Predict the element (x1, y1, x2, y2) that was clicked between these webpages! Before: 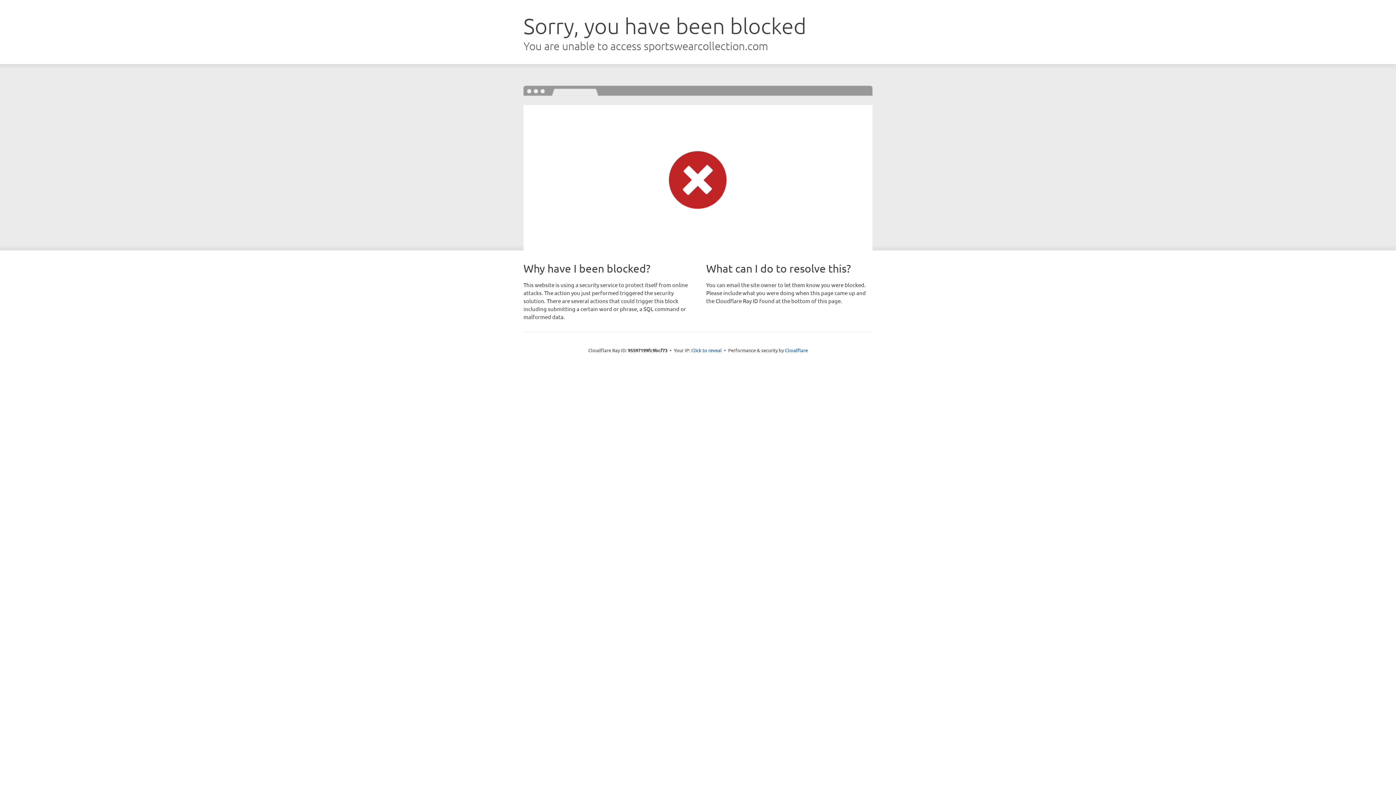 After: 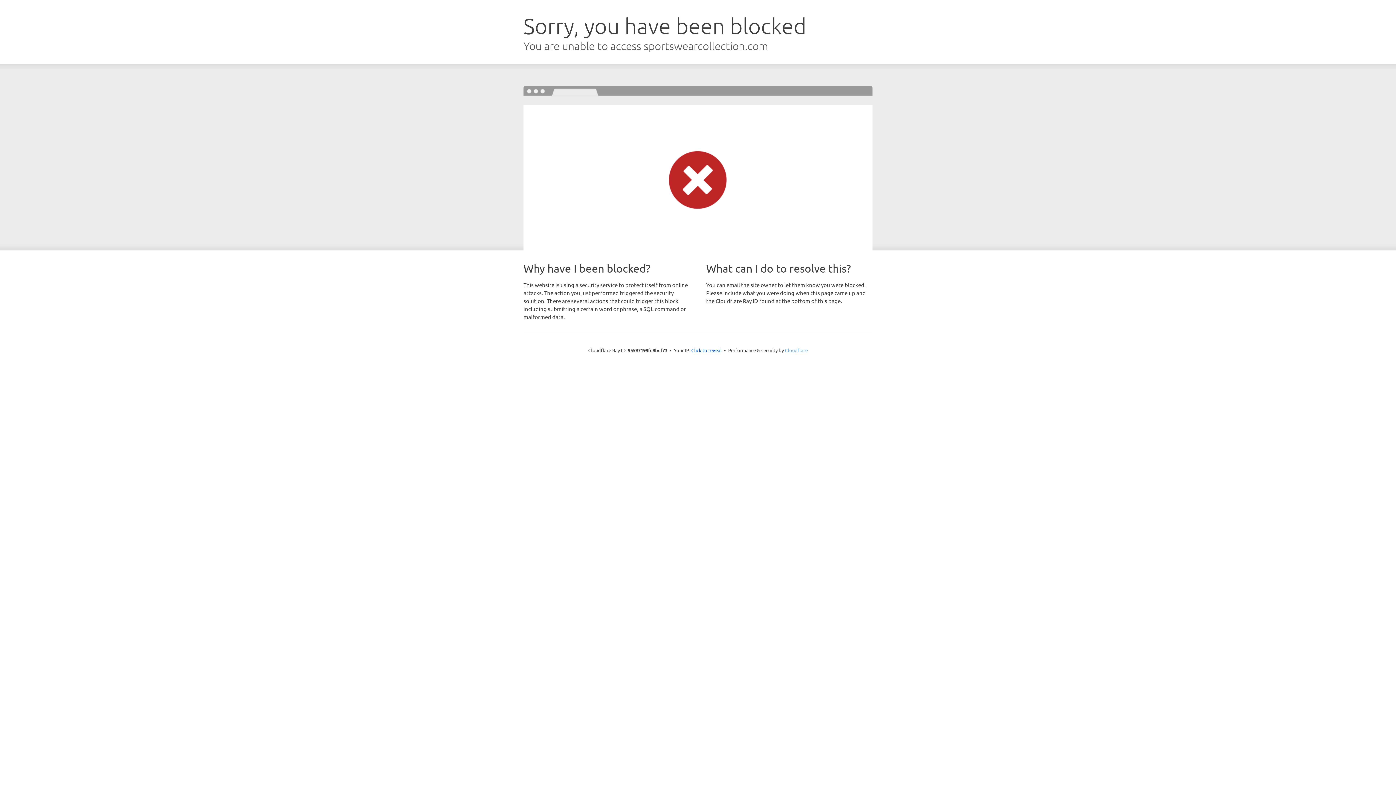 Action: bbox: (785, 347, 808, 353) label: Cloudflare